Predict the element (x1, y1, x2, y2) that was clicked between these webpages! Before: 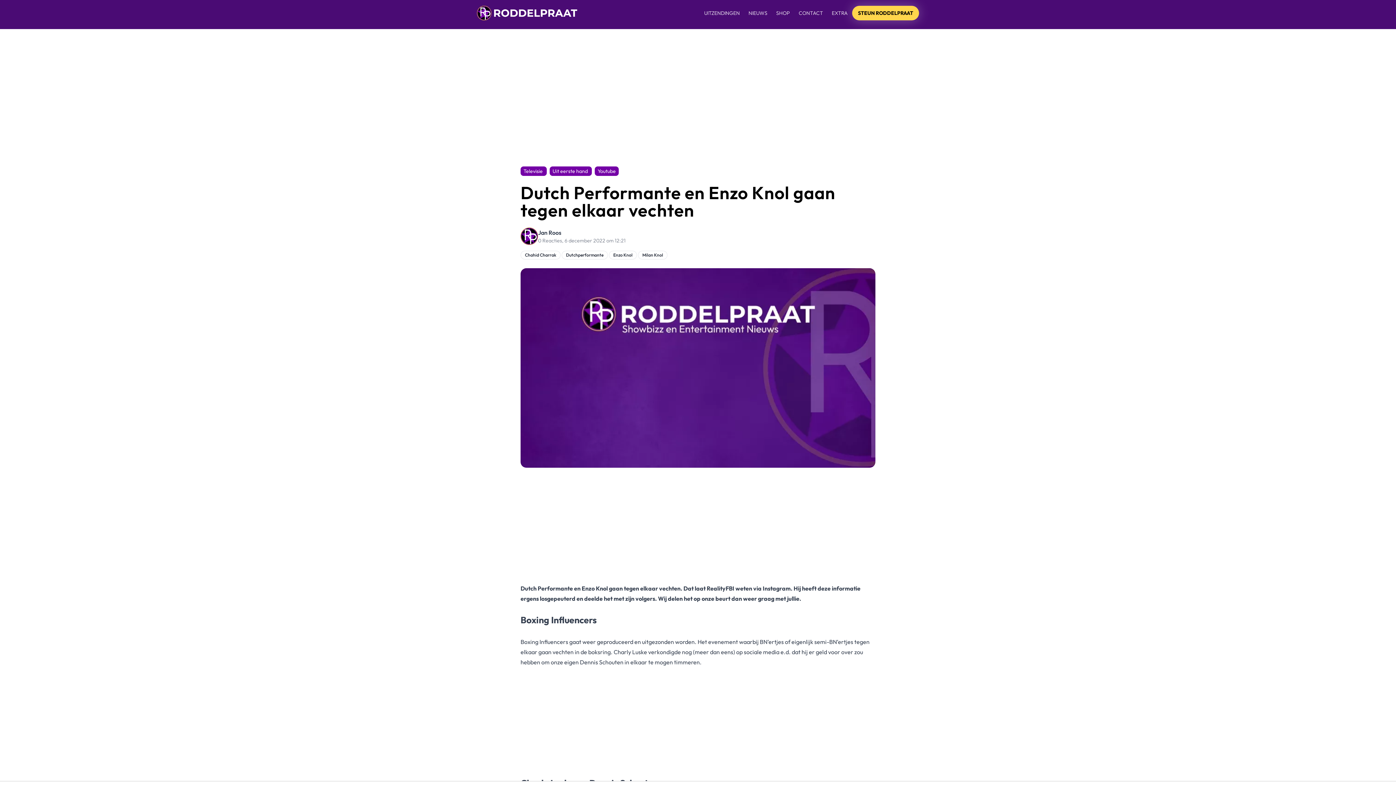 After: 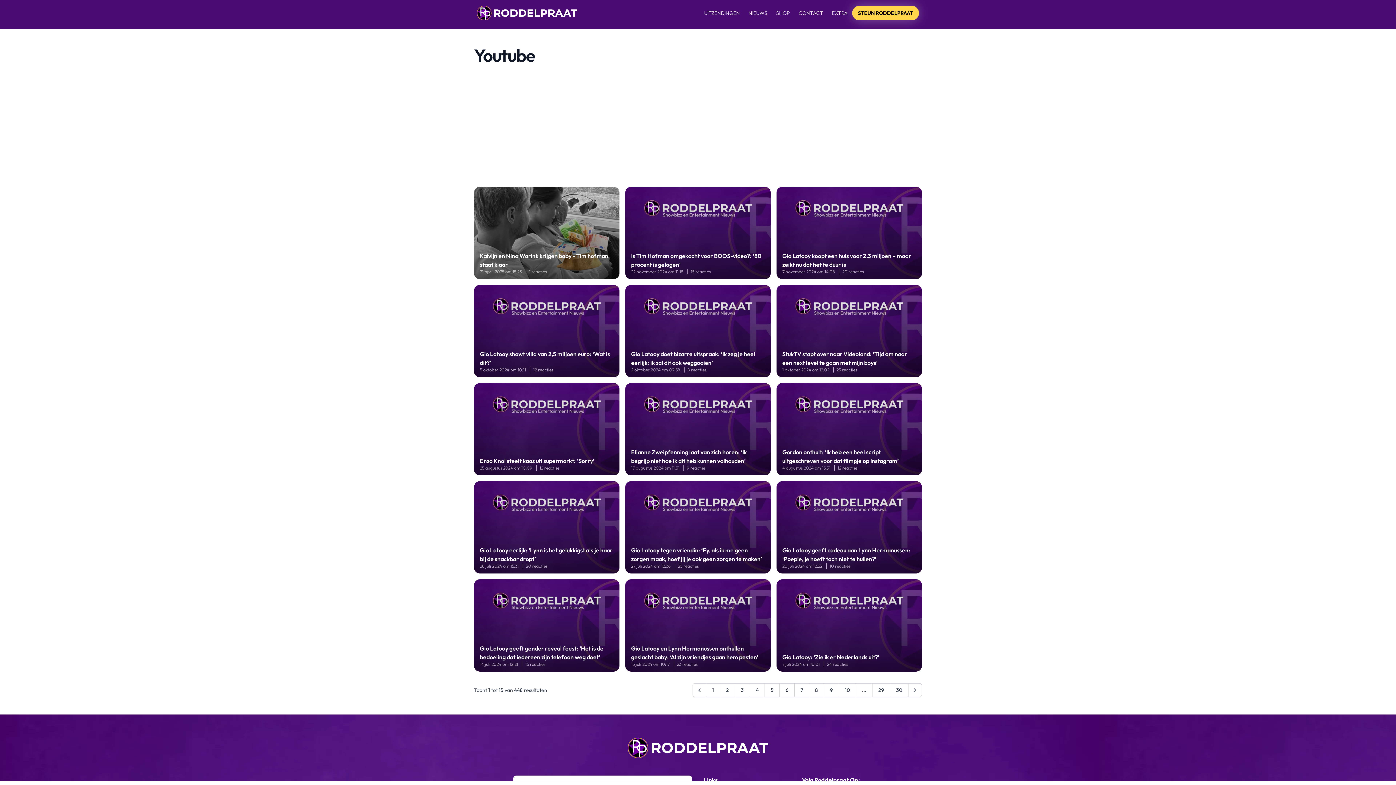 Action: label: Youtube bbox: (594, 167, 618, 174)